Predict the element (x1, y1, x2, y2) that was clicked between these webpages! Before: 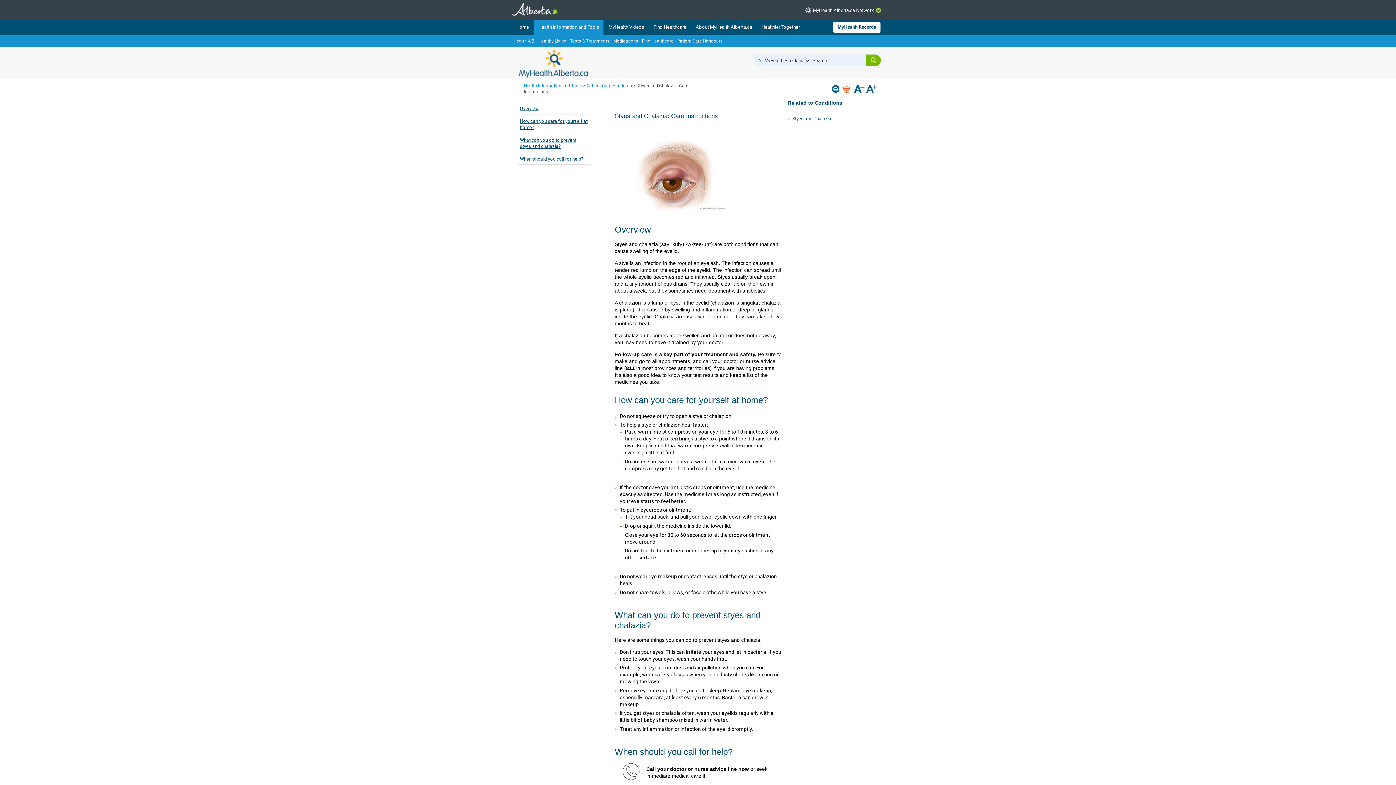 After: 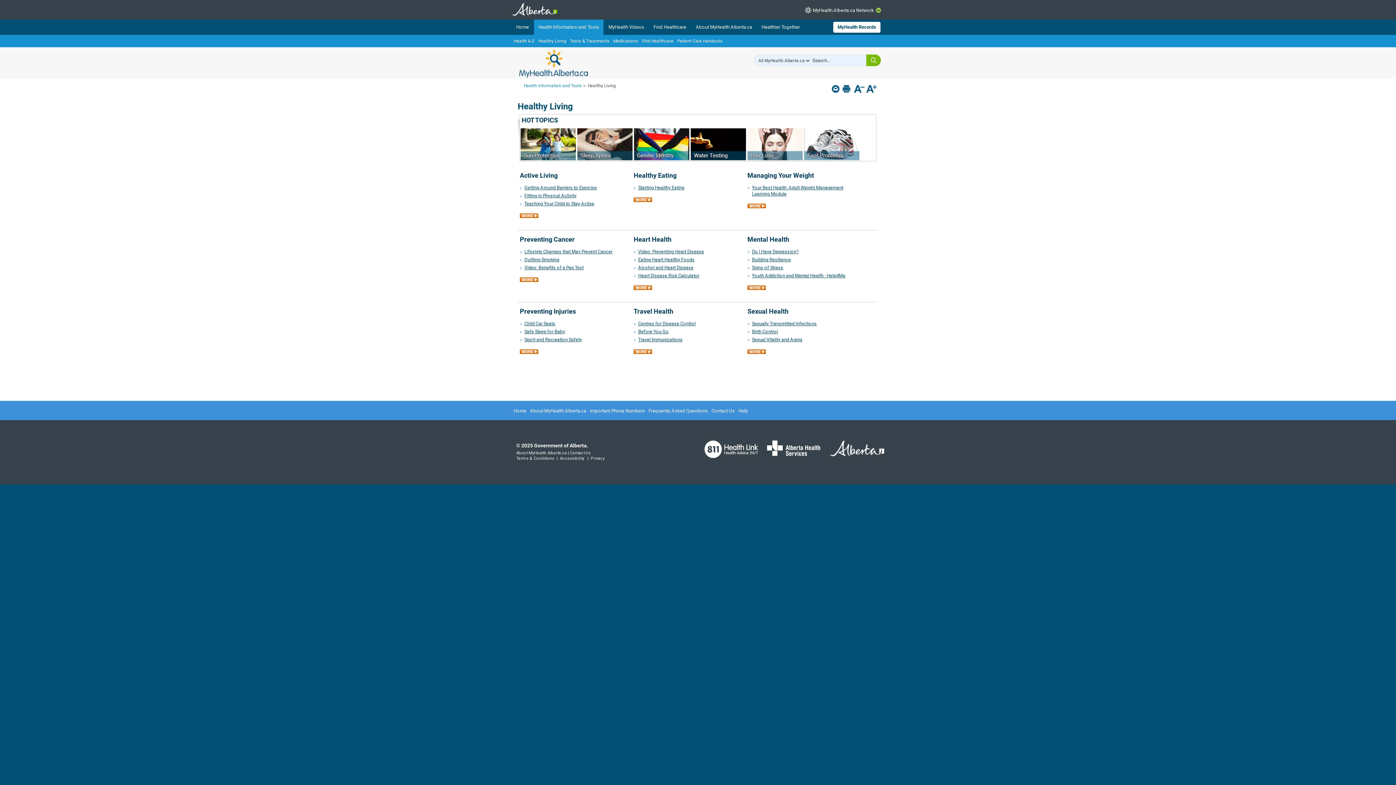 Action: label: Healthy Living bbox: (536, 34, 568, 47)